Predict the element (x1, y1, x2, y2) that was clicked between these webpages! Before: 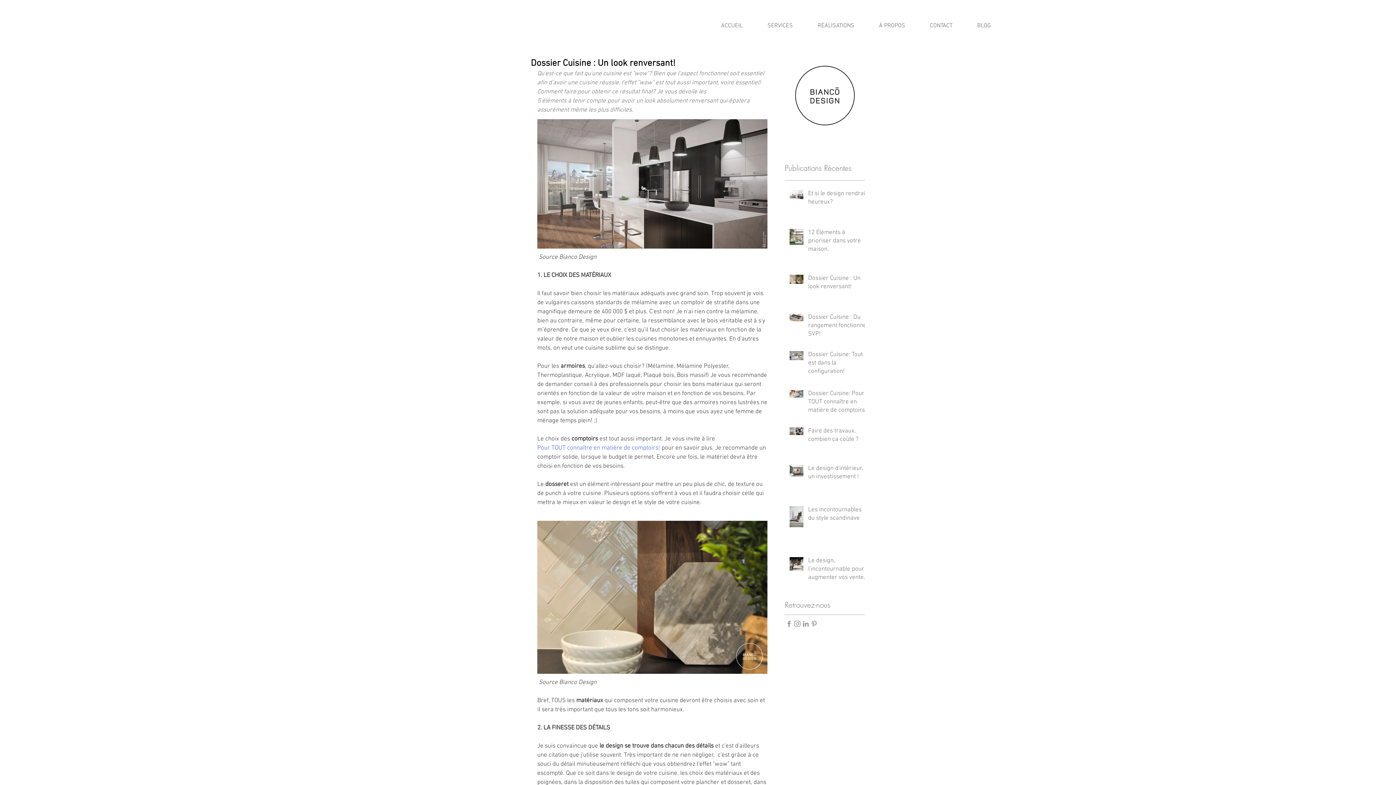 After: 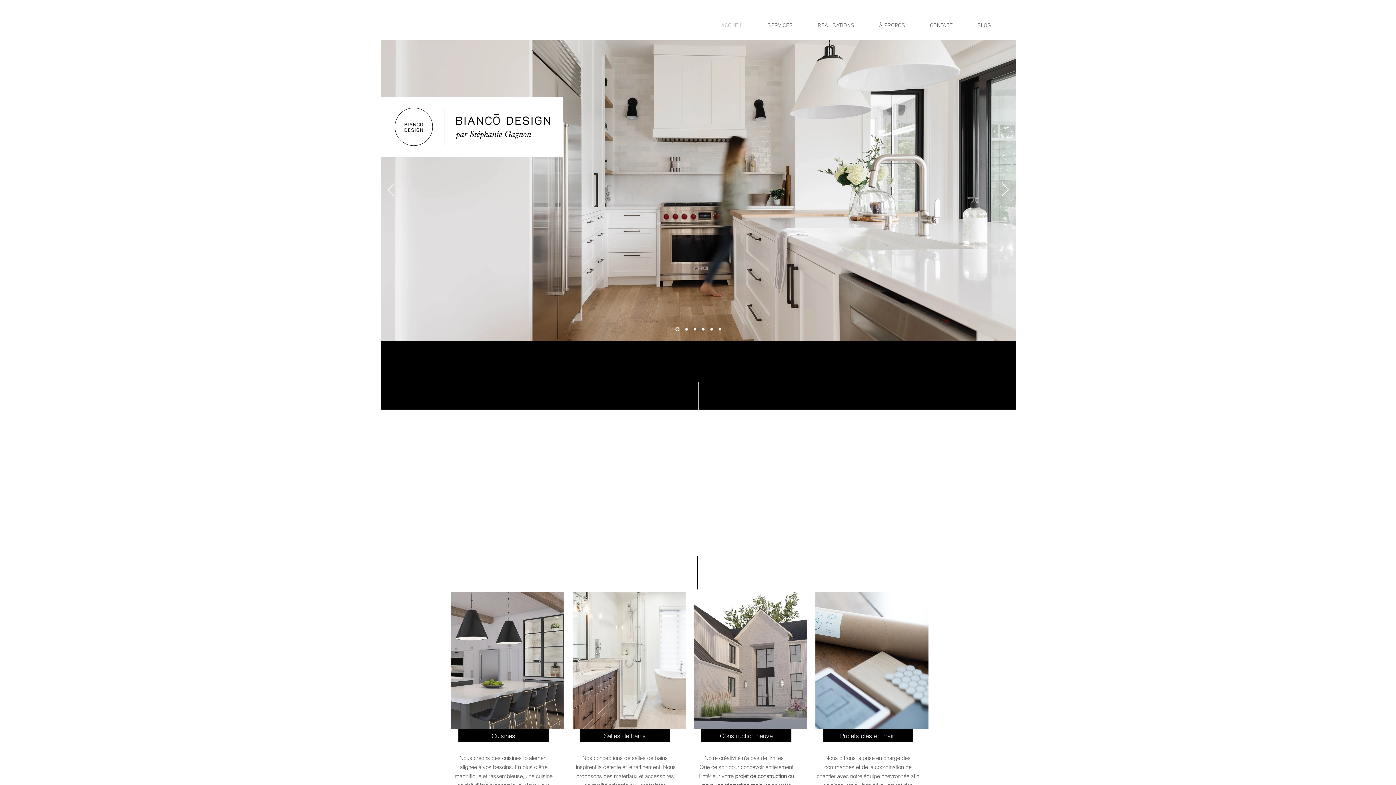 Action: bbox: (866, 21, 917, 30) label: À PROPOS